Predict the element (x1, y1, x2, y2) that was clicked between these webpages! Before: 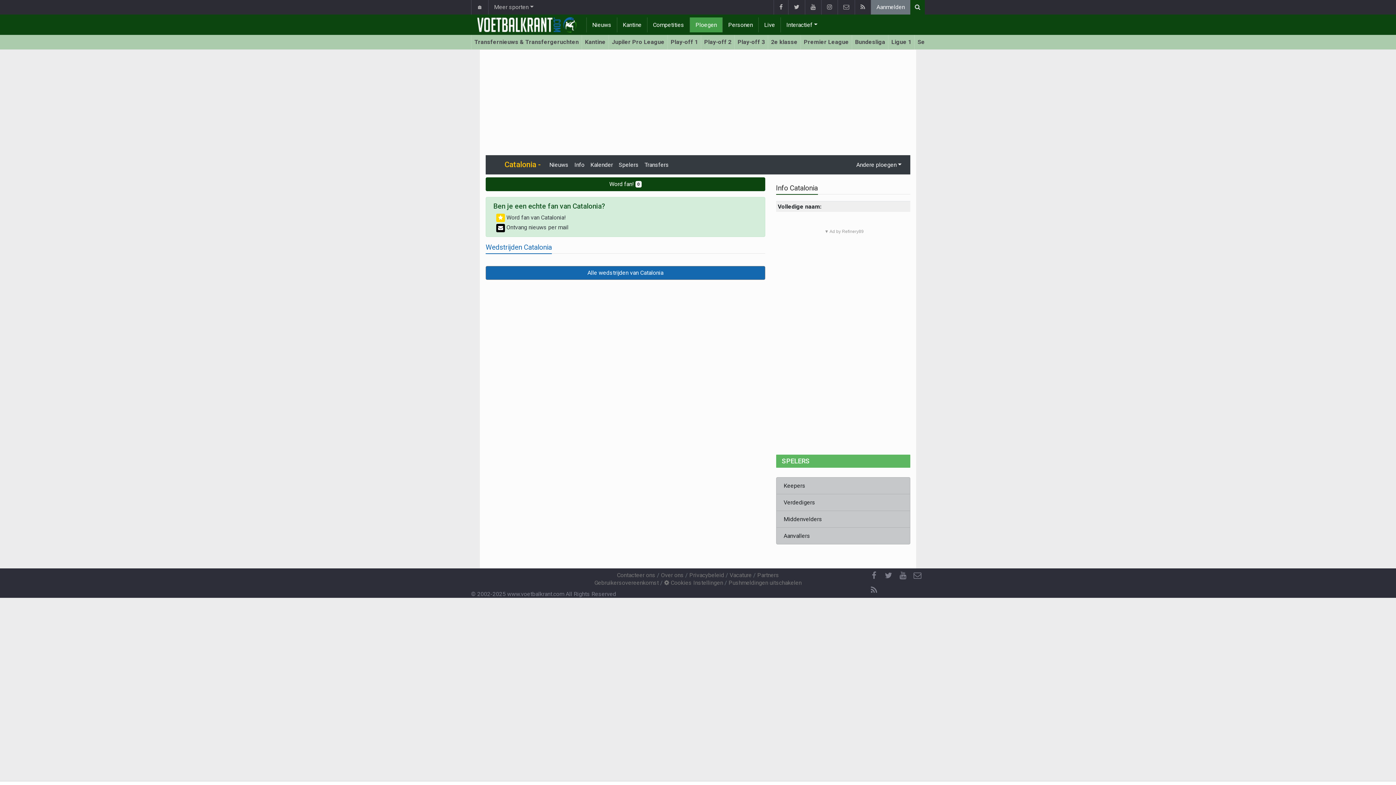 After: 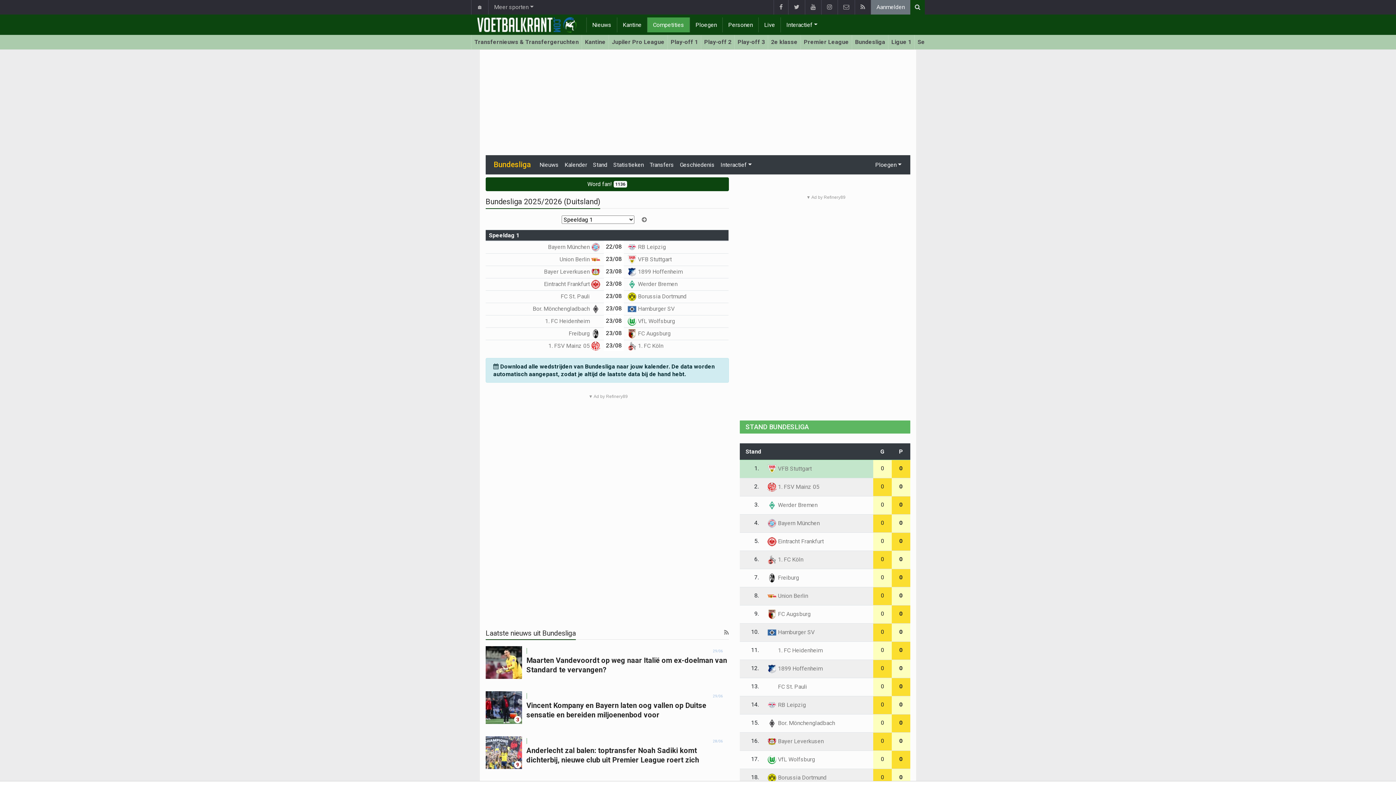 Action: label: Bundesliga bbox: (852, 34, 888, 49)